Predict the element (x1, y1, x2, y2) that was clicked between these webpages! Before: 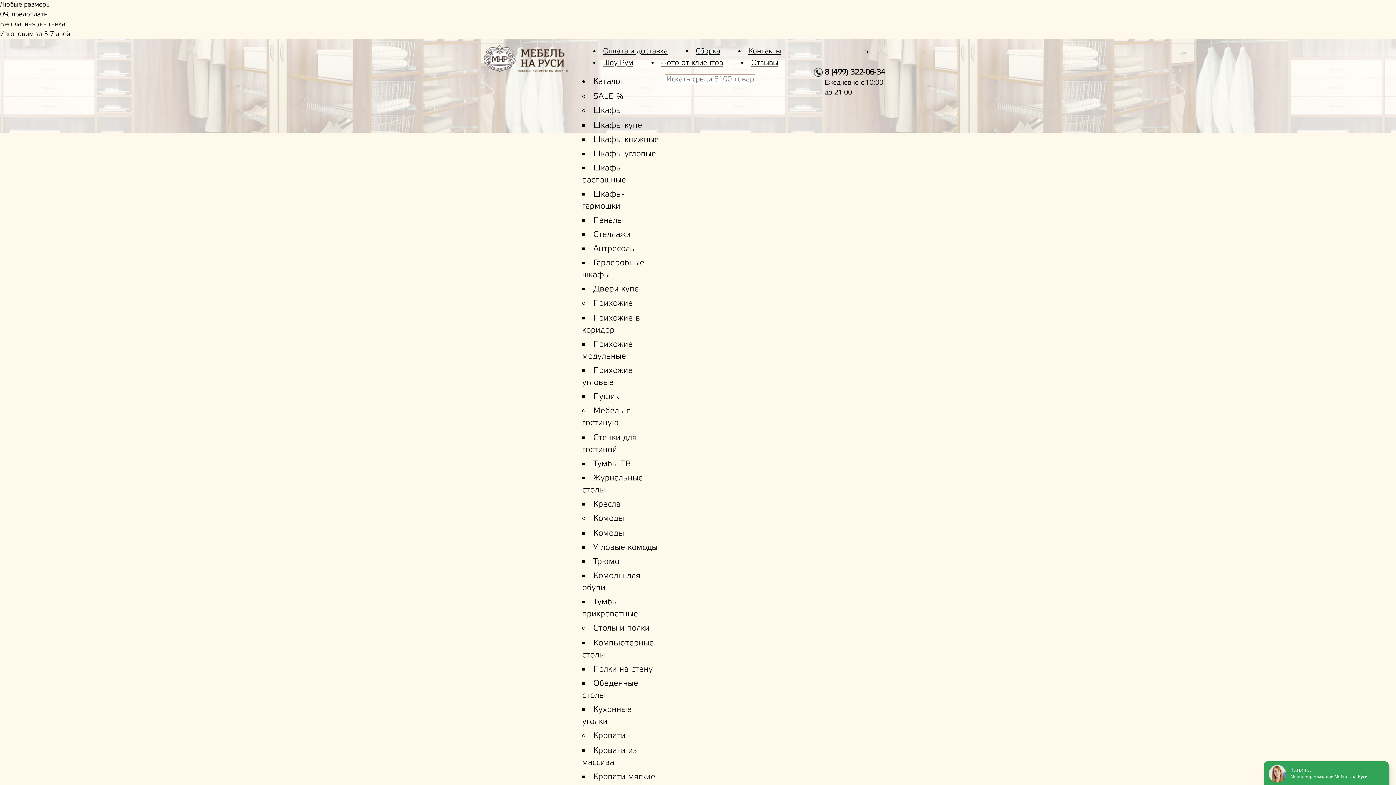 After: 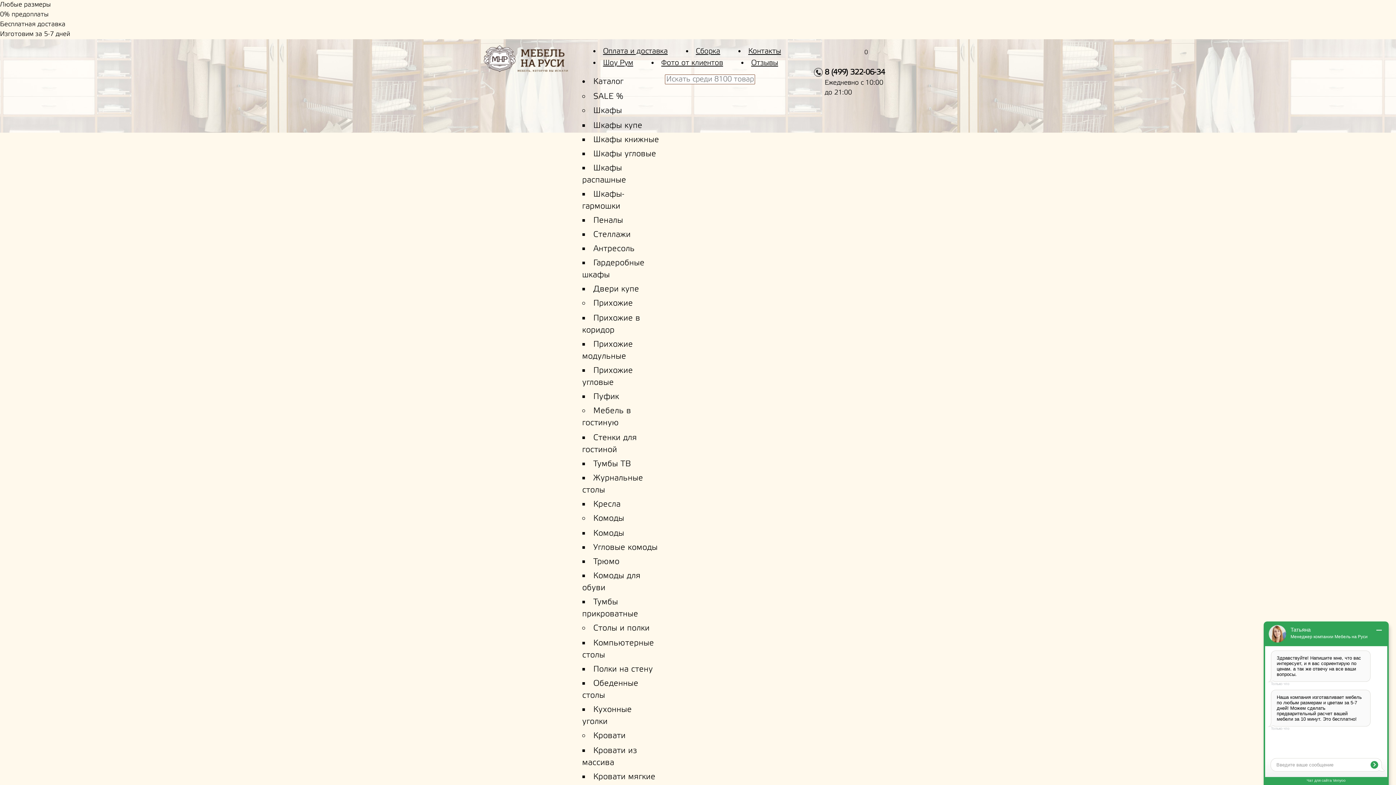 Action: label: Пуфик bbox: (593, 392, 619, 402)